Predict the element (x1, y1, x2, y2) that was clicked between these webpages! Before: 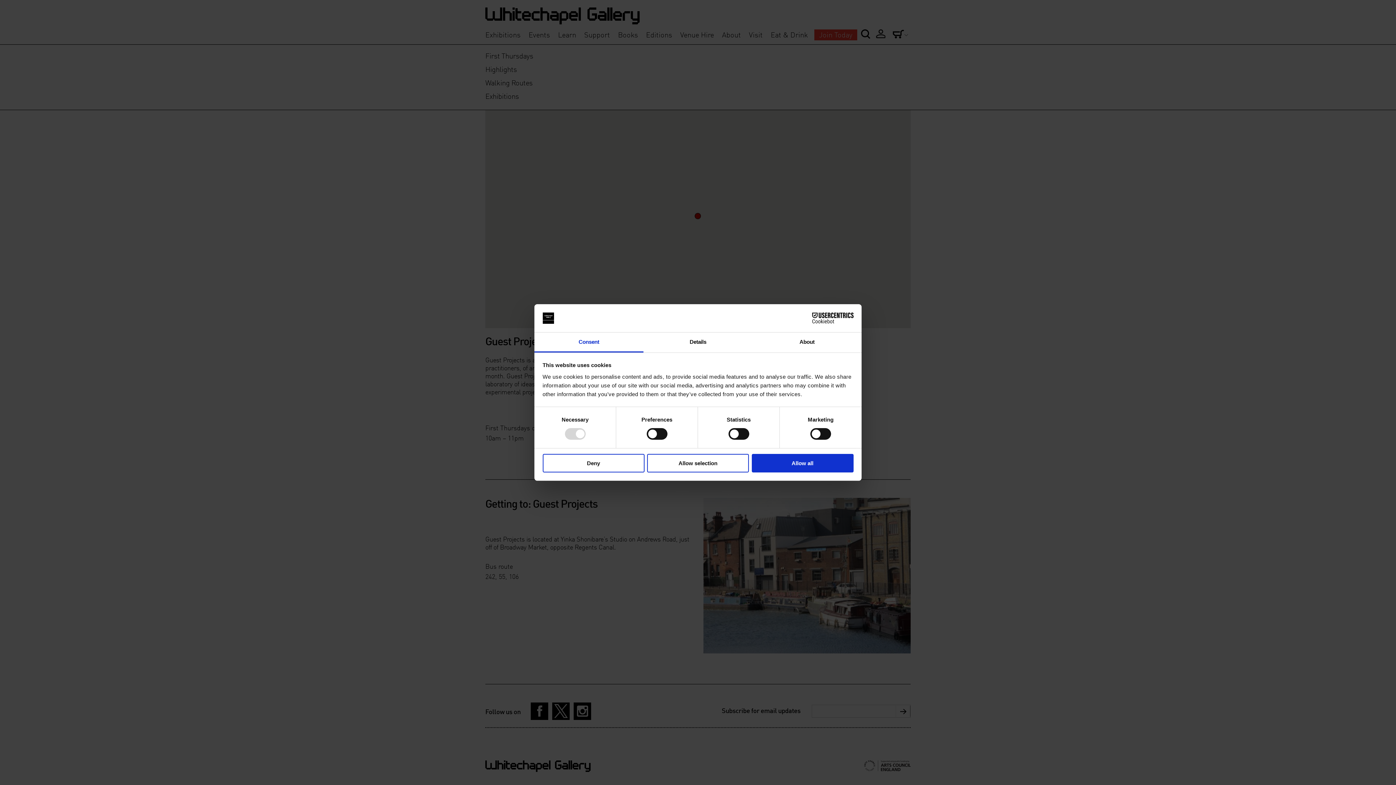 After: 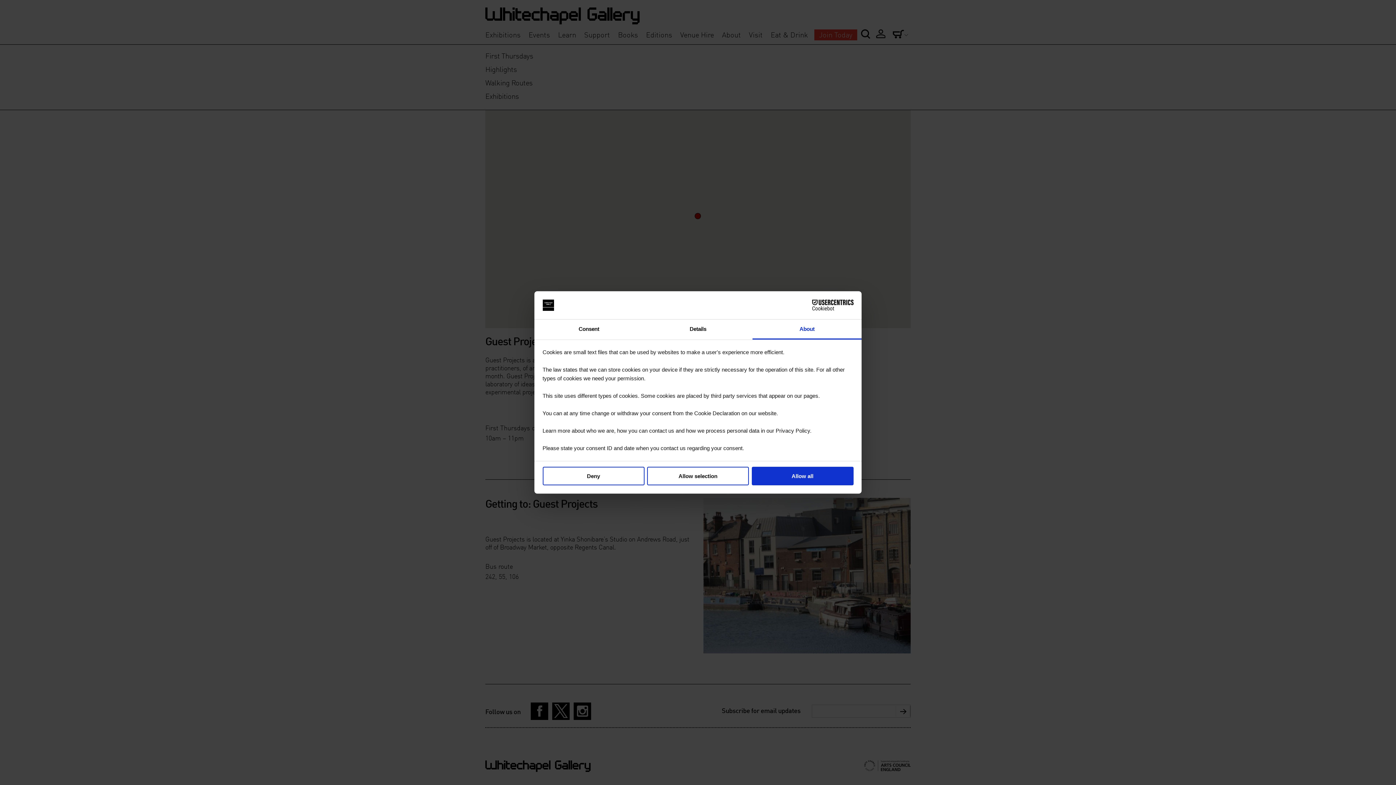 Action: bbox: (752, 332, 861, 352) label: About